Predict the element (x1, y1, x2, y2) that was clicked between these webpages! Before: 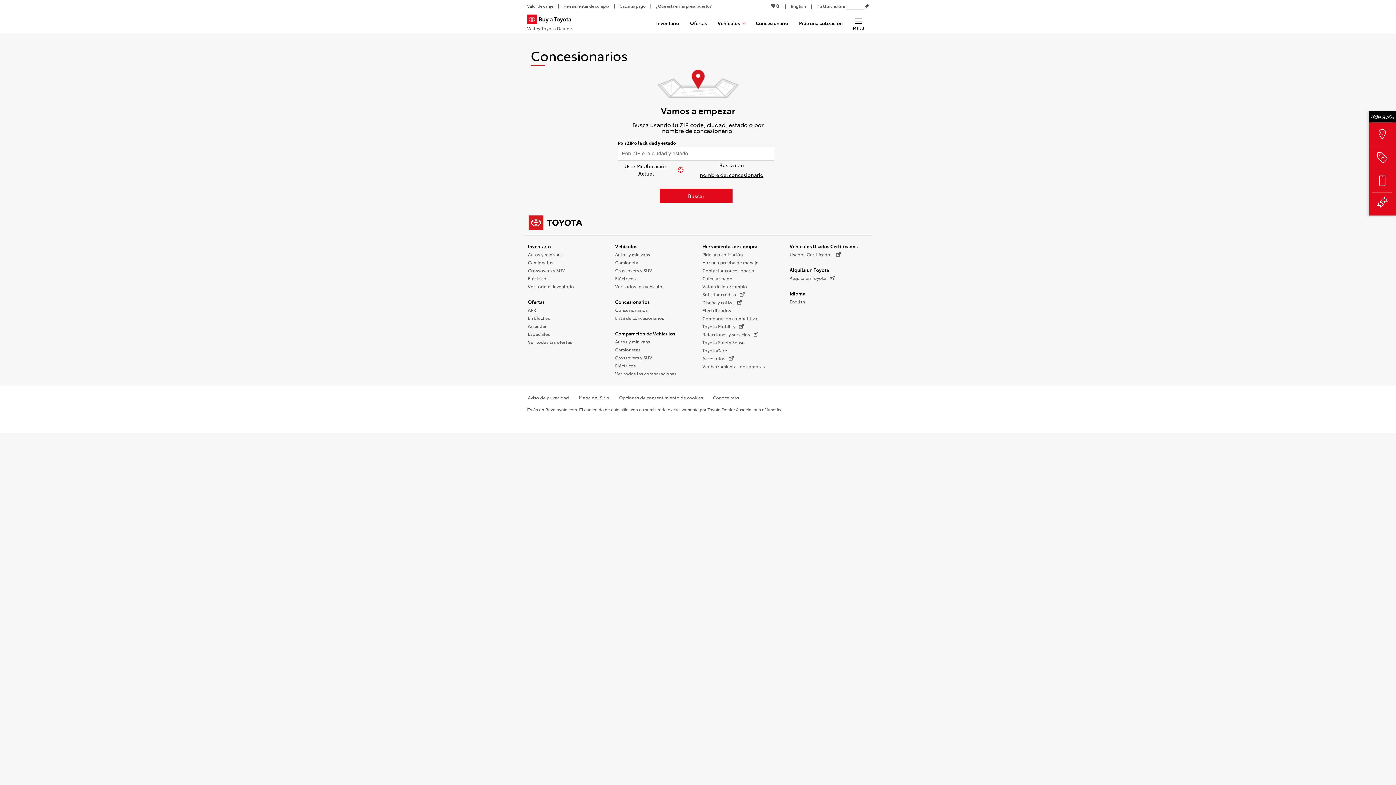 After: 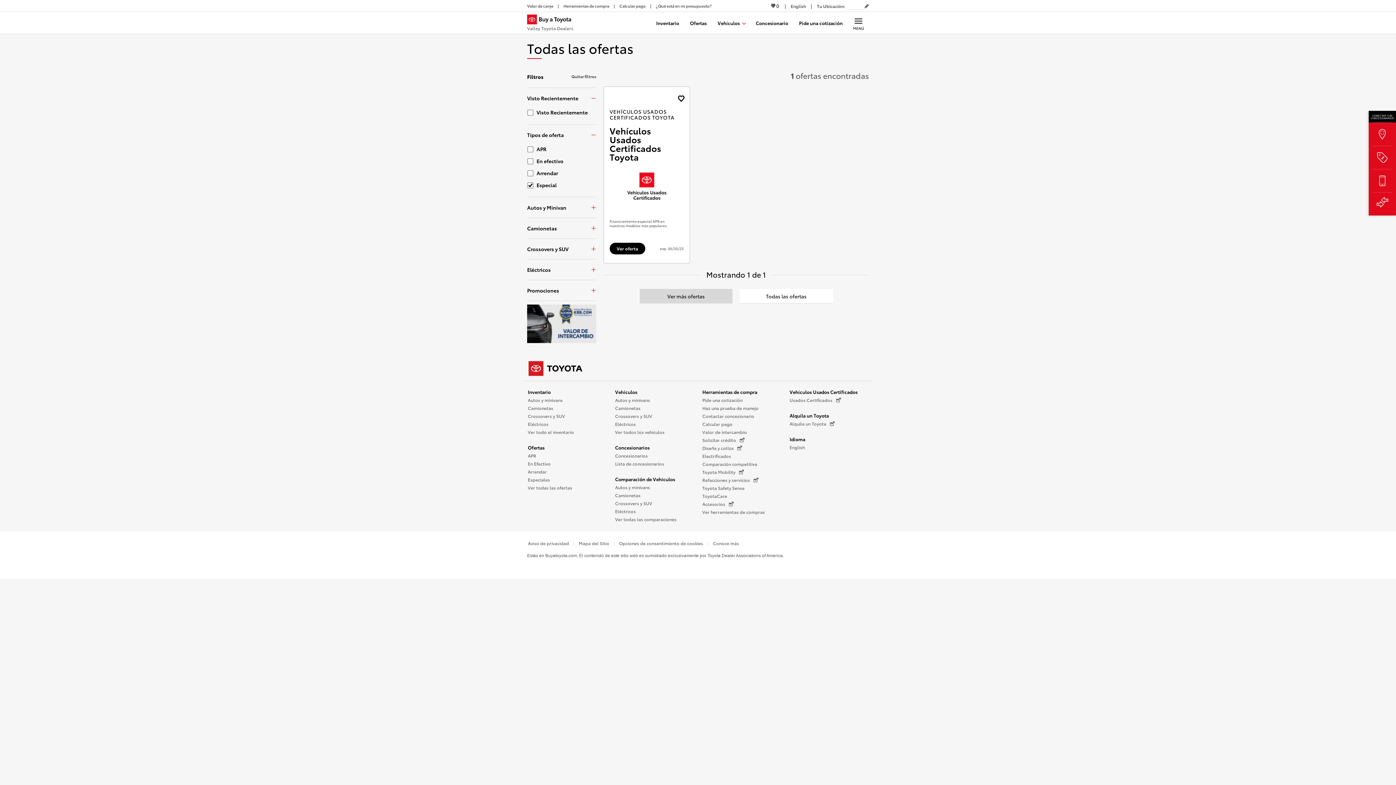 Action: bbox: (528, 330, 550, 338) label: Especiales